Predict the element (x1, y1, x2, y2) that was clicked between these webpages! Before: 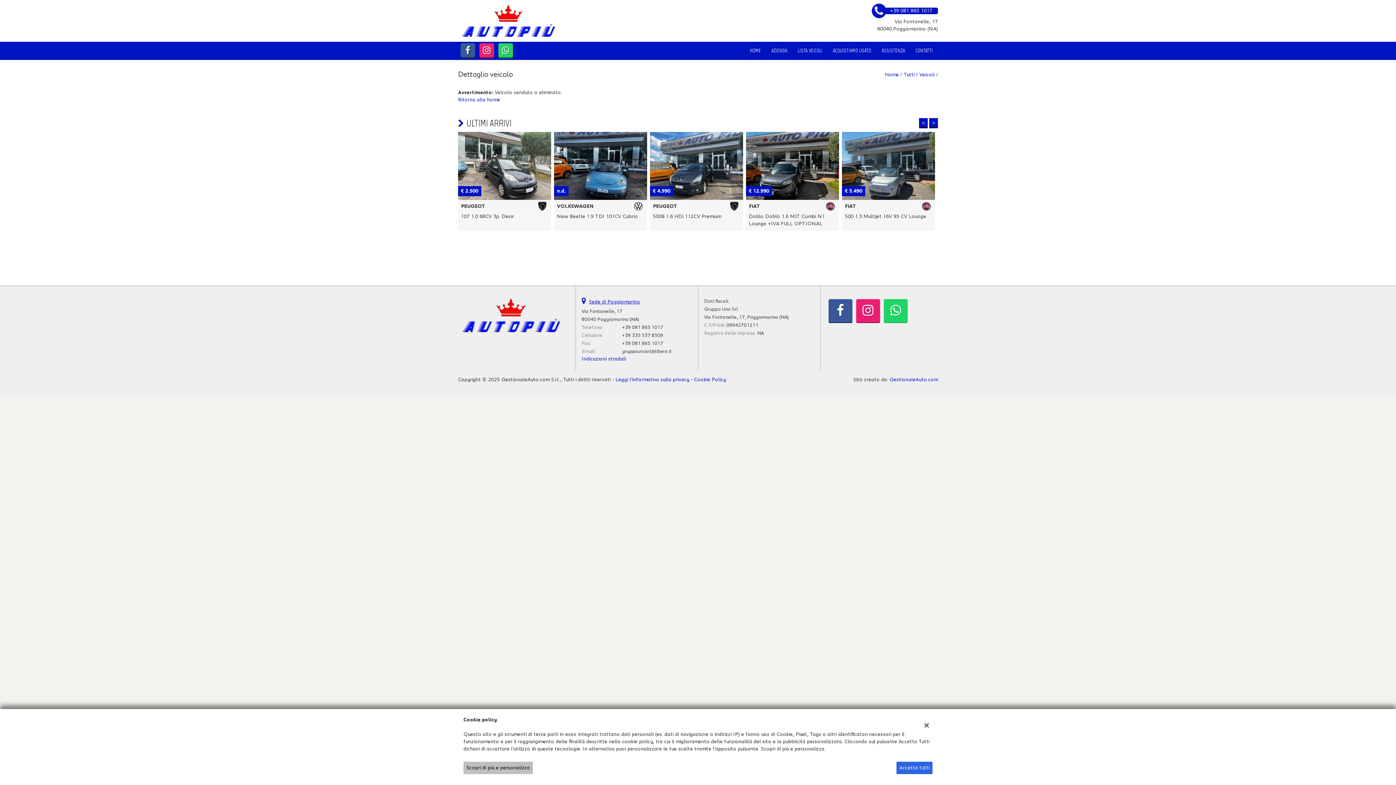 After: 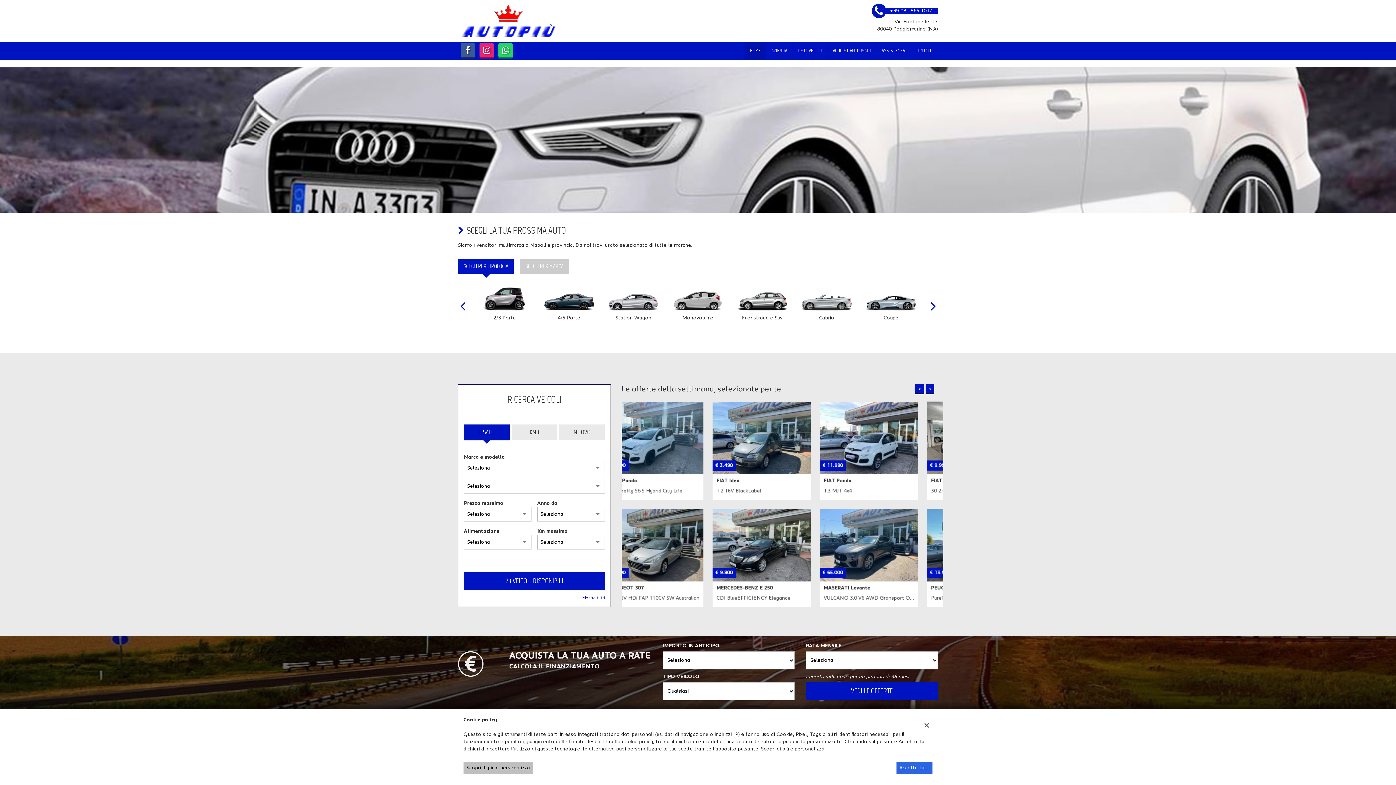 Action: bbox: (885, 72, 899, 77) label: Home